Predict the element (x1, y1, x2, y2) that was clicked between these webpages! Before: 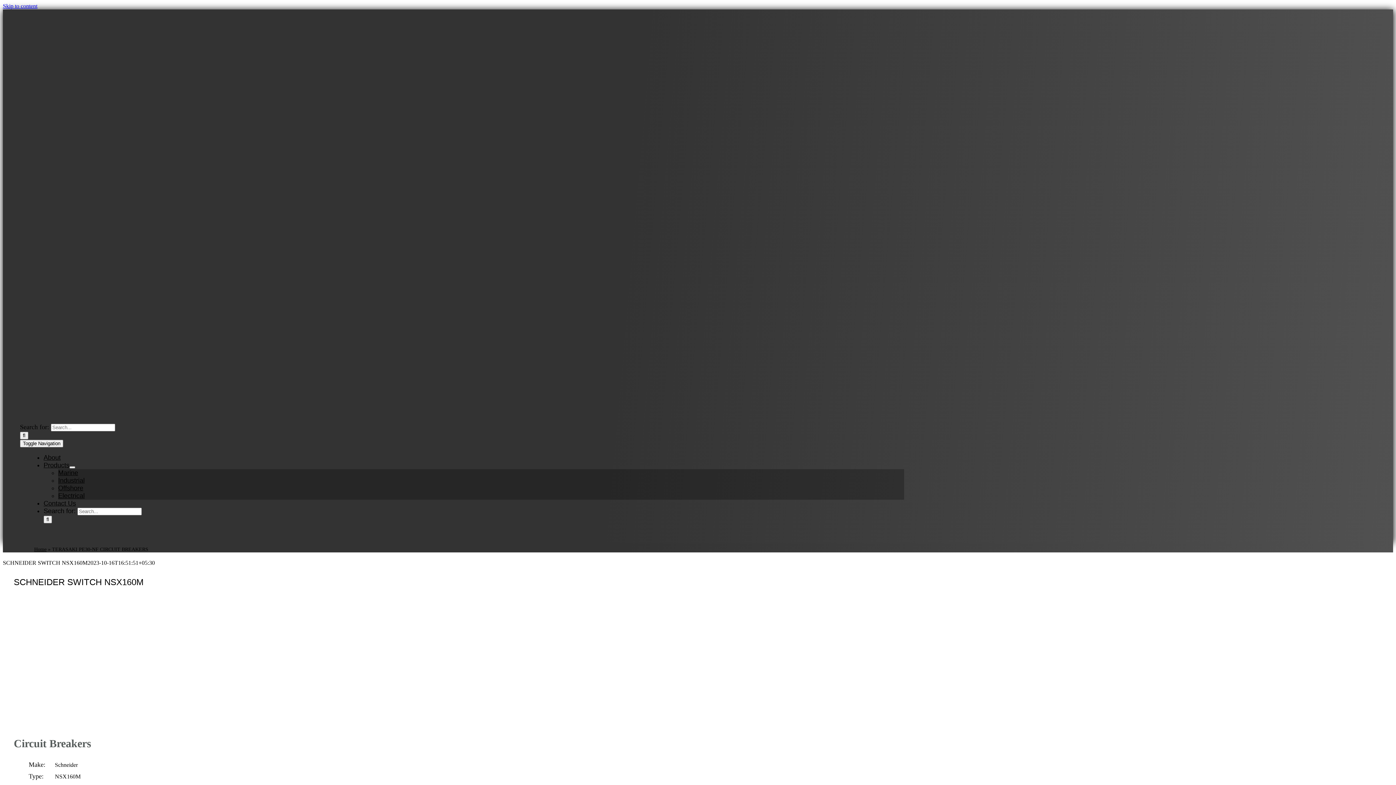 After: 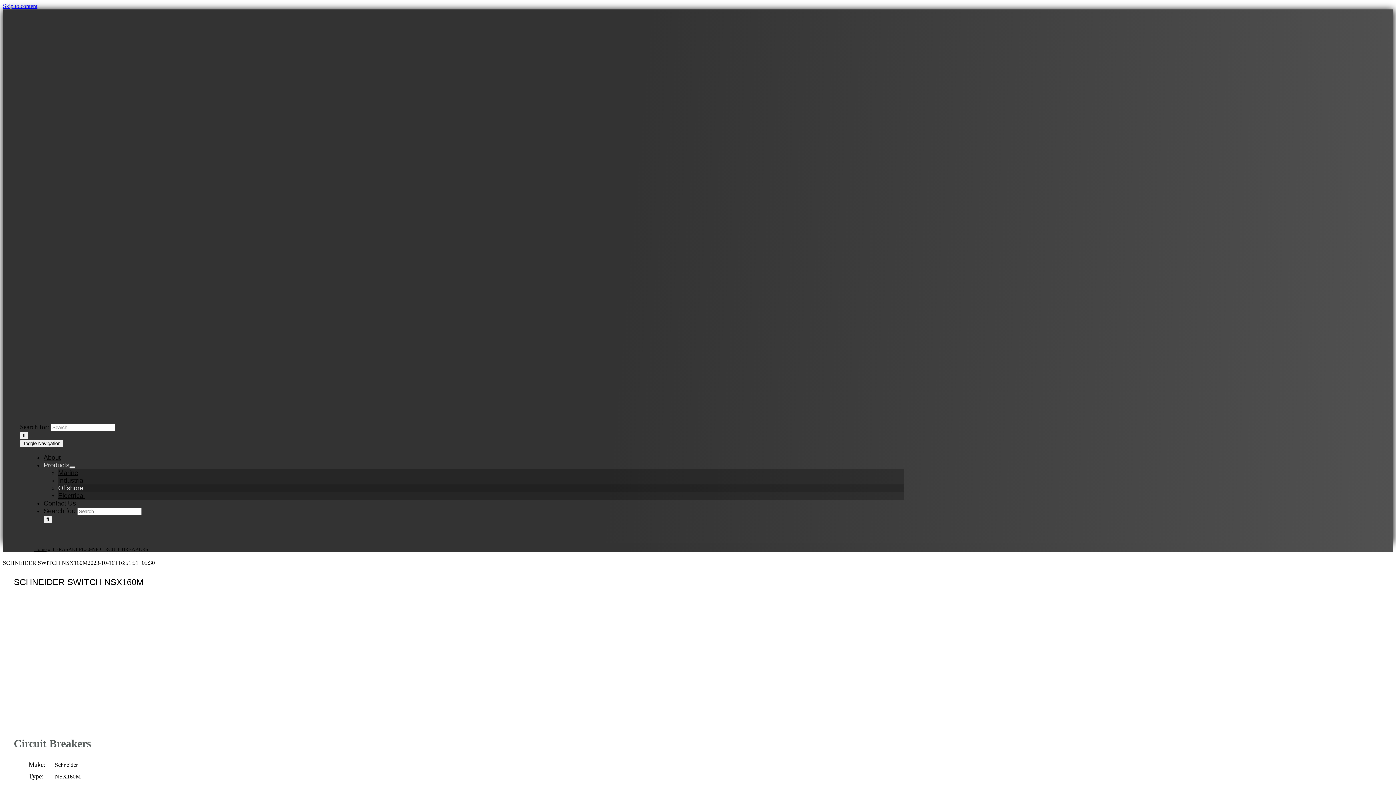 Action: label: Offshore bbox: (58, 484, 83, 492)